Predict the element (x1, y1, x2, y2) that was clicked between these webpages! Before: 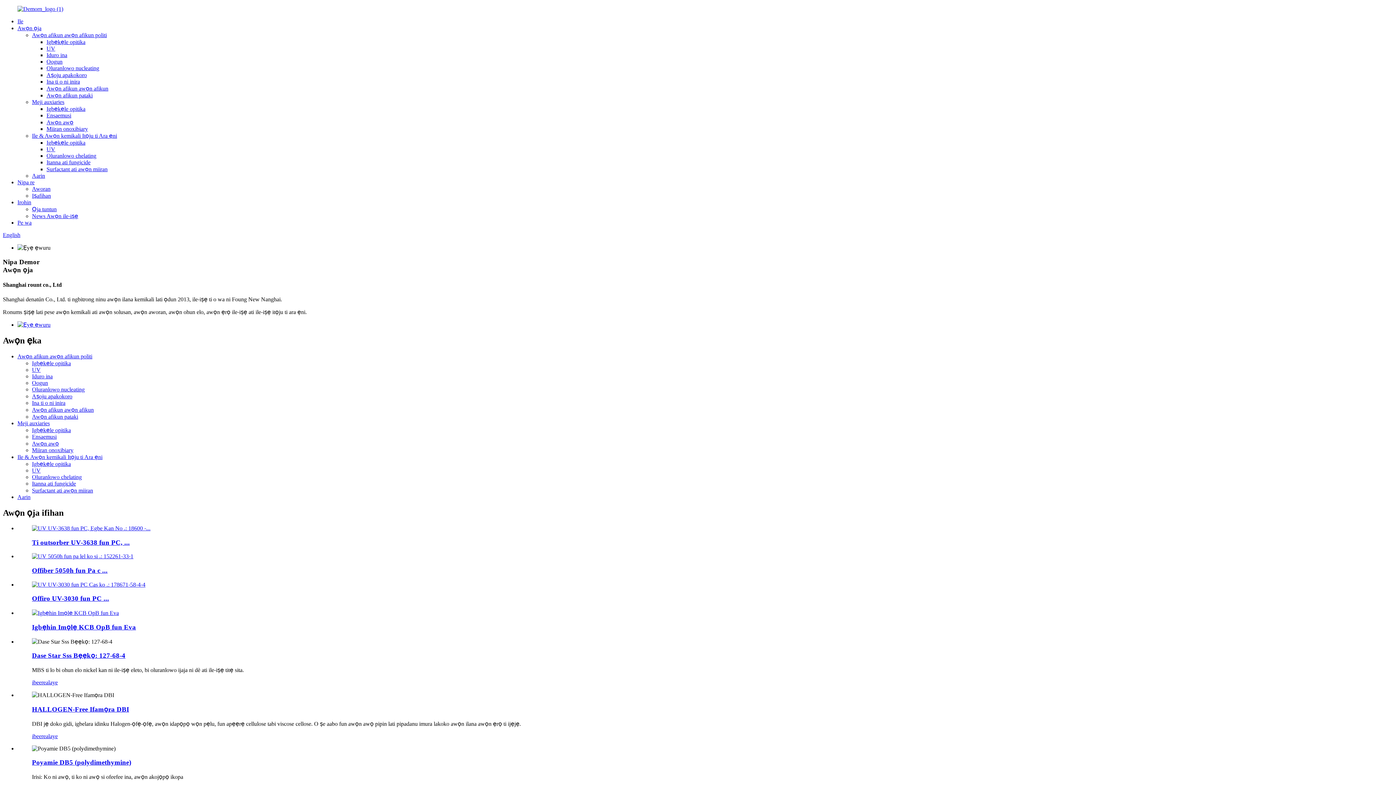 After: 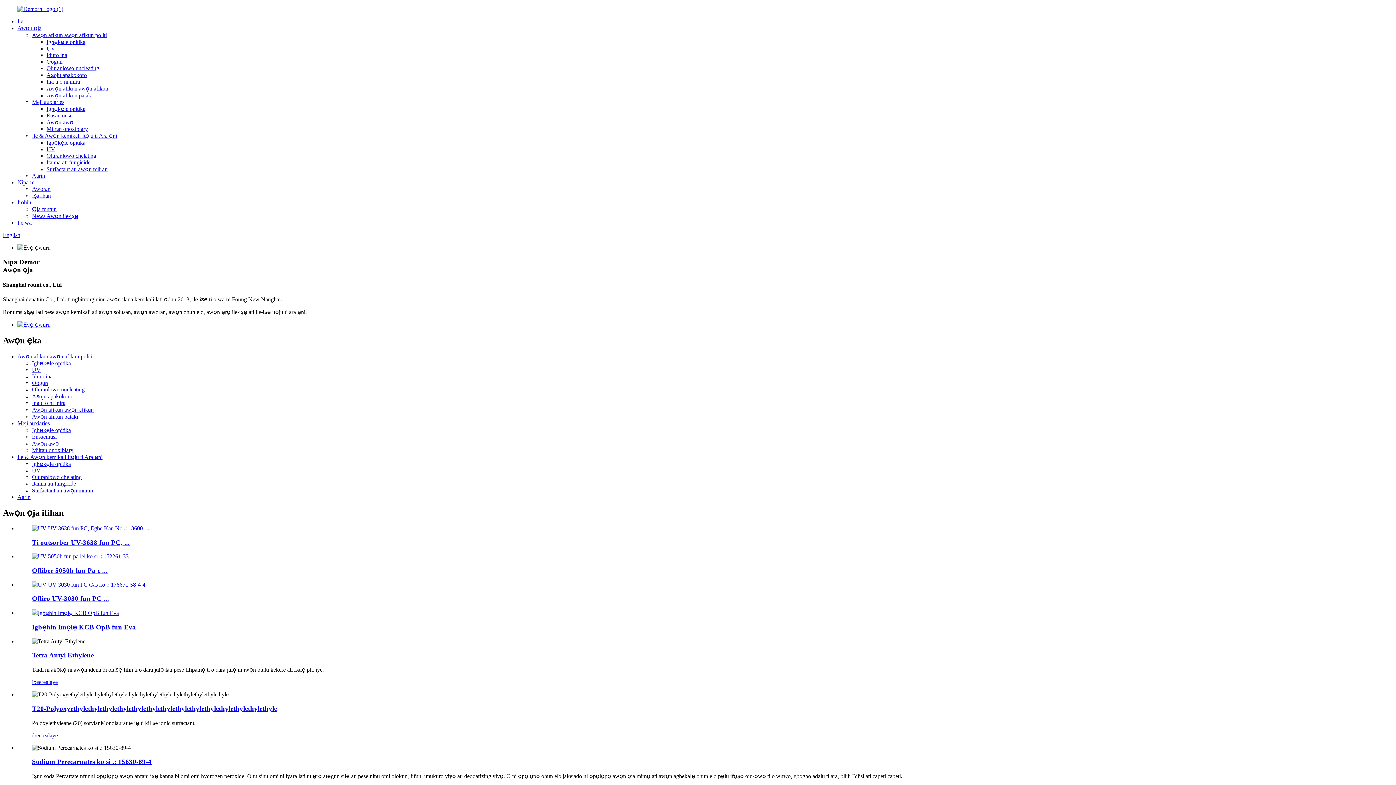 Action: label: Surfactant ati awọn miiran bbox: (32, 487, 93, 493)